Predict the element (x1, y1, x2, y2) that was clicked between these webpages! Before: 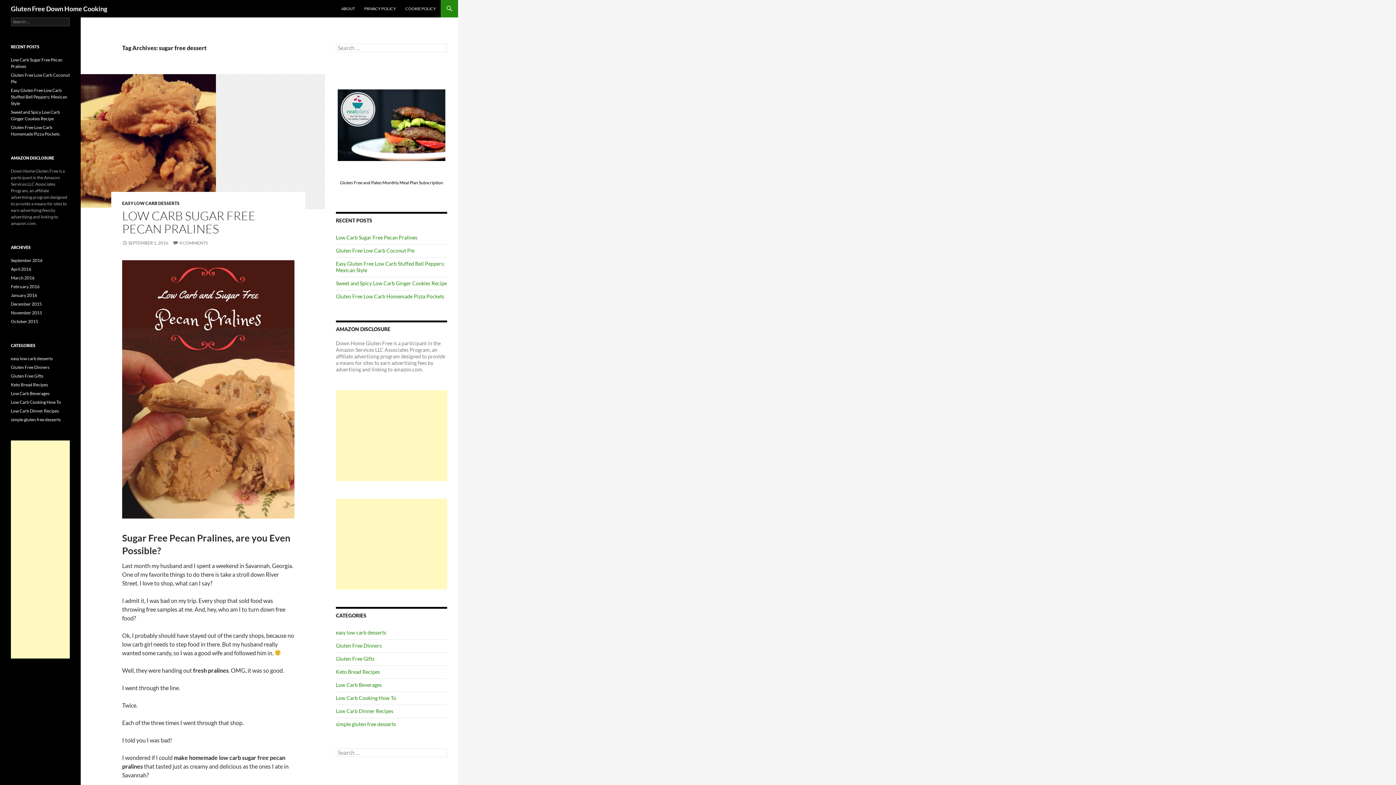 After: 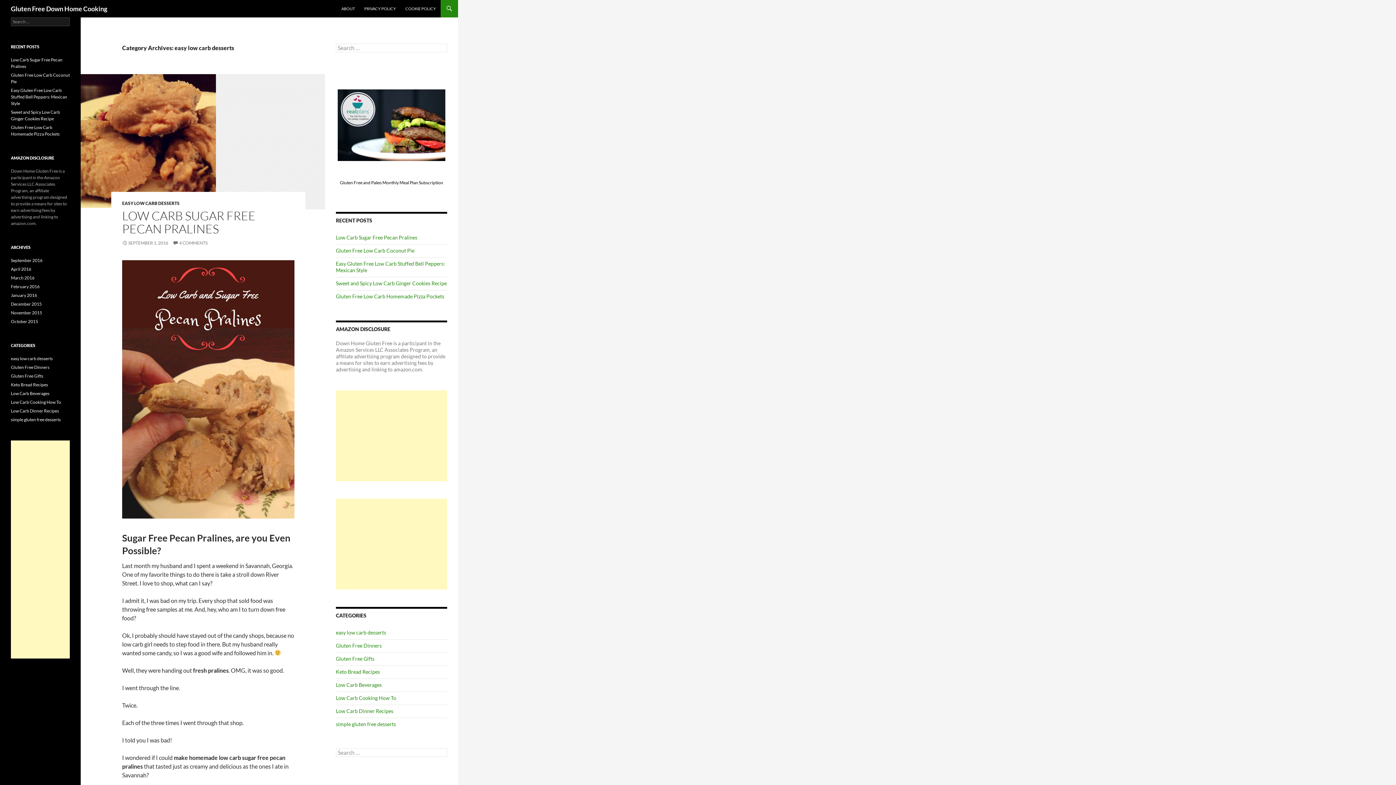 Action: label: EASY LOW CARB DESSERTS bbox: (122, 200, 179, 206)